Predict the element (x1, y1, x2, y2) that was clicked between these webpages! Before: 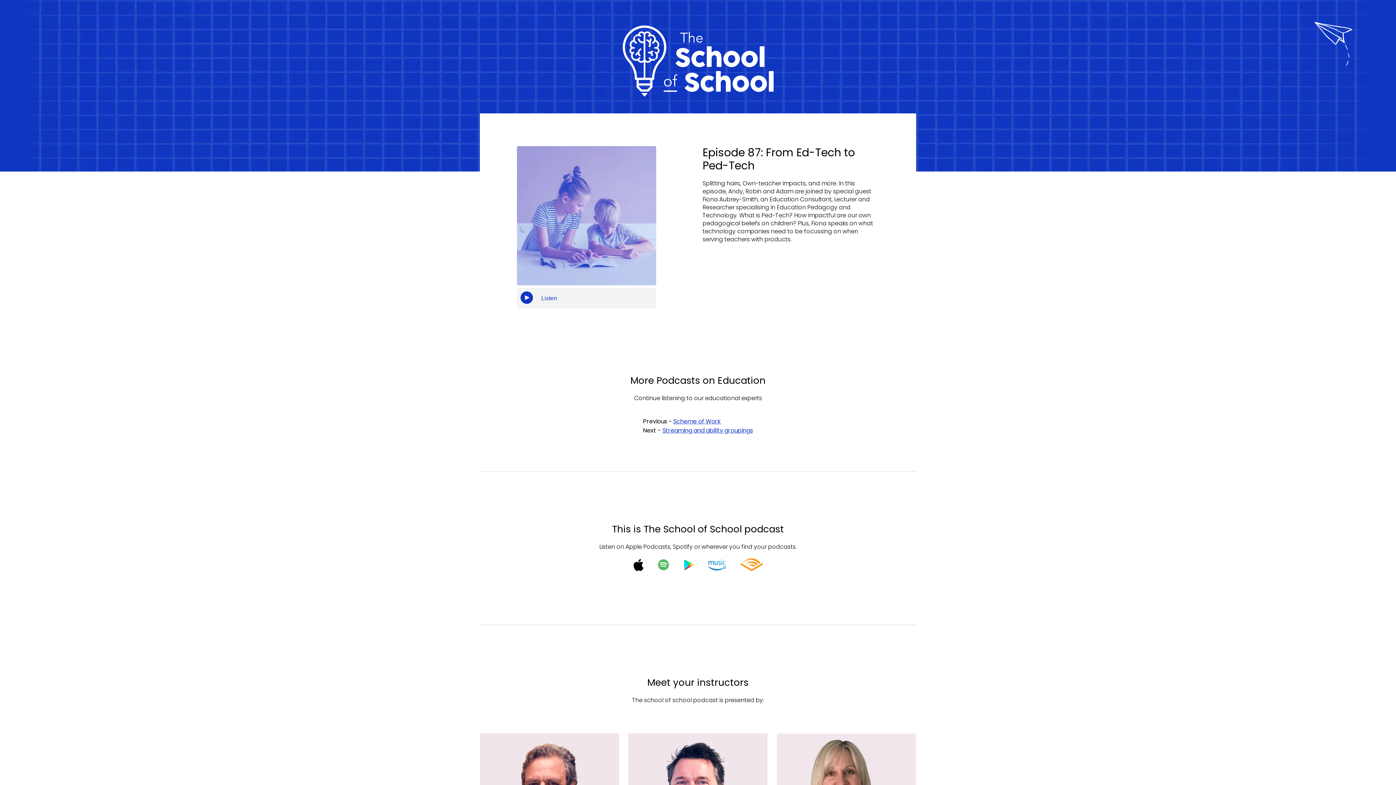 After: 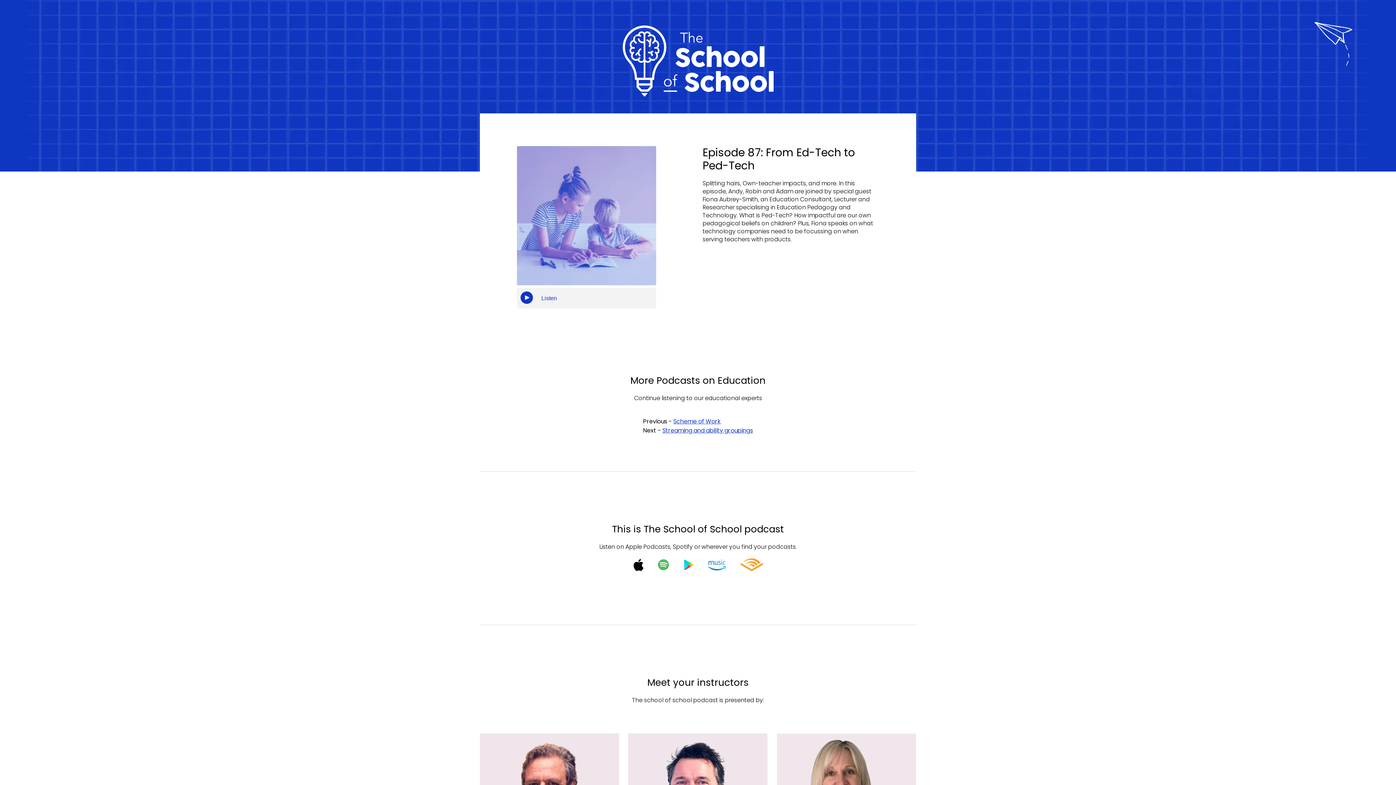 Action: bbox: (683, 559, 708, 573)